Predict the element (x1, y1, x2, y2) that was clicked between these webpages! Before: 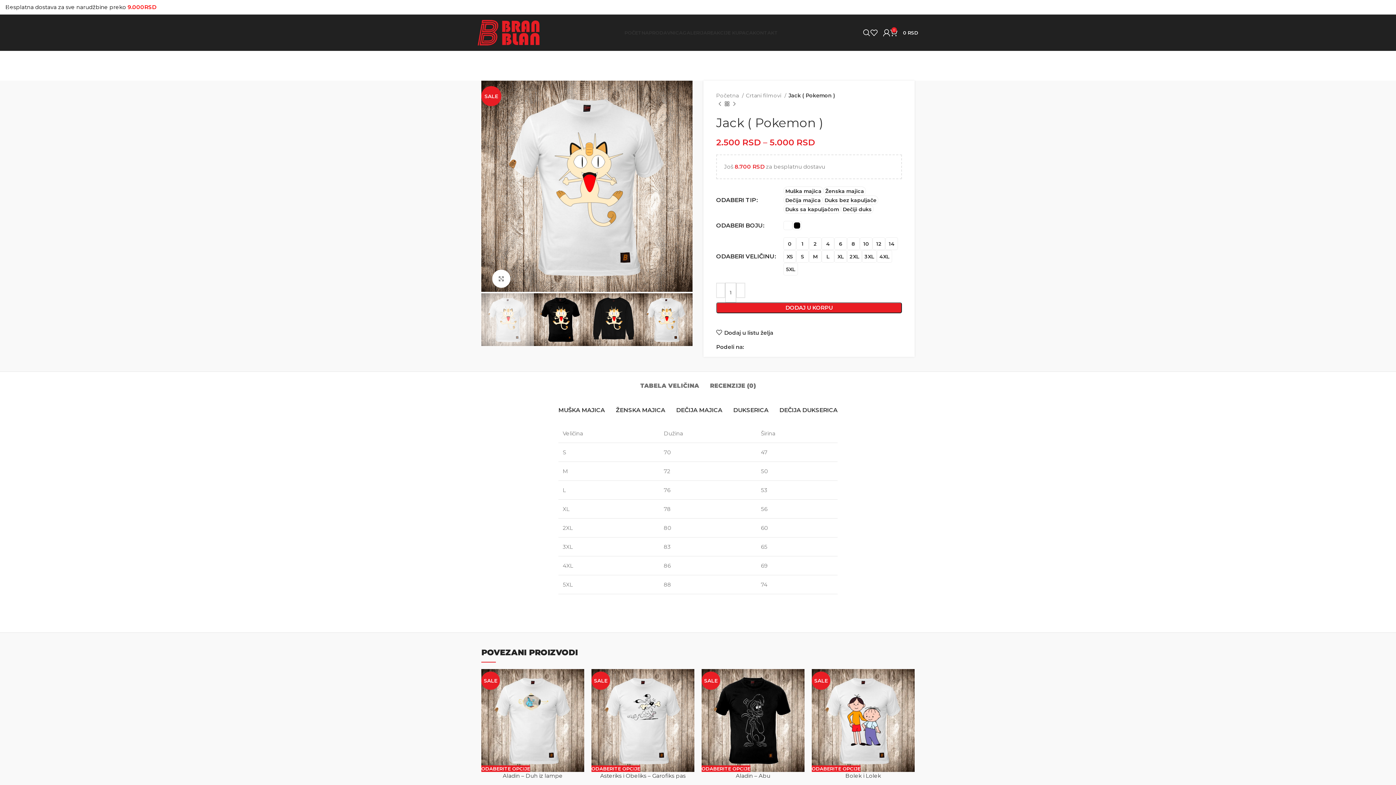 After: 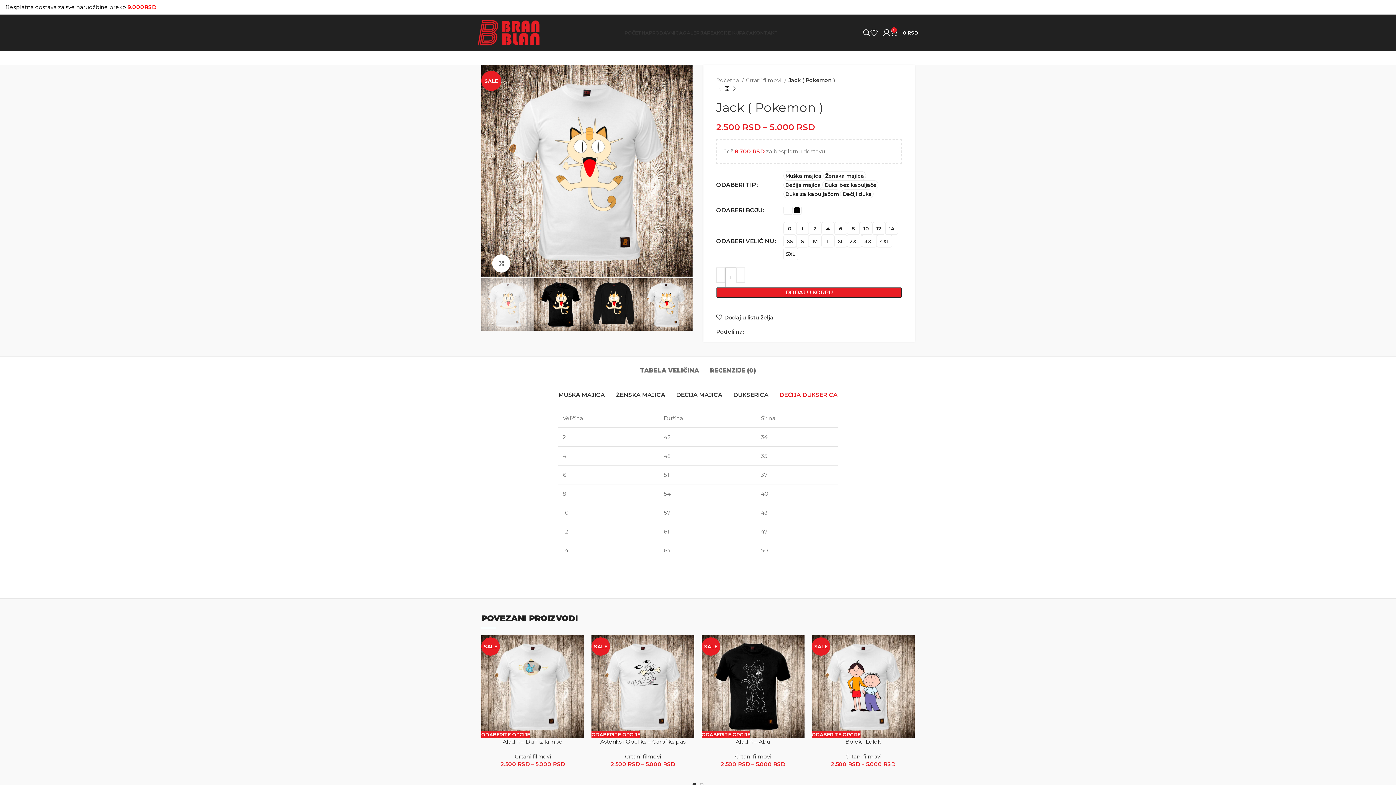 Action: label: DEČIJA DUKSERICA bbox: (779, 404, 837, 417)